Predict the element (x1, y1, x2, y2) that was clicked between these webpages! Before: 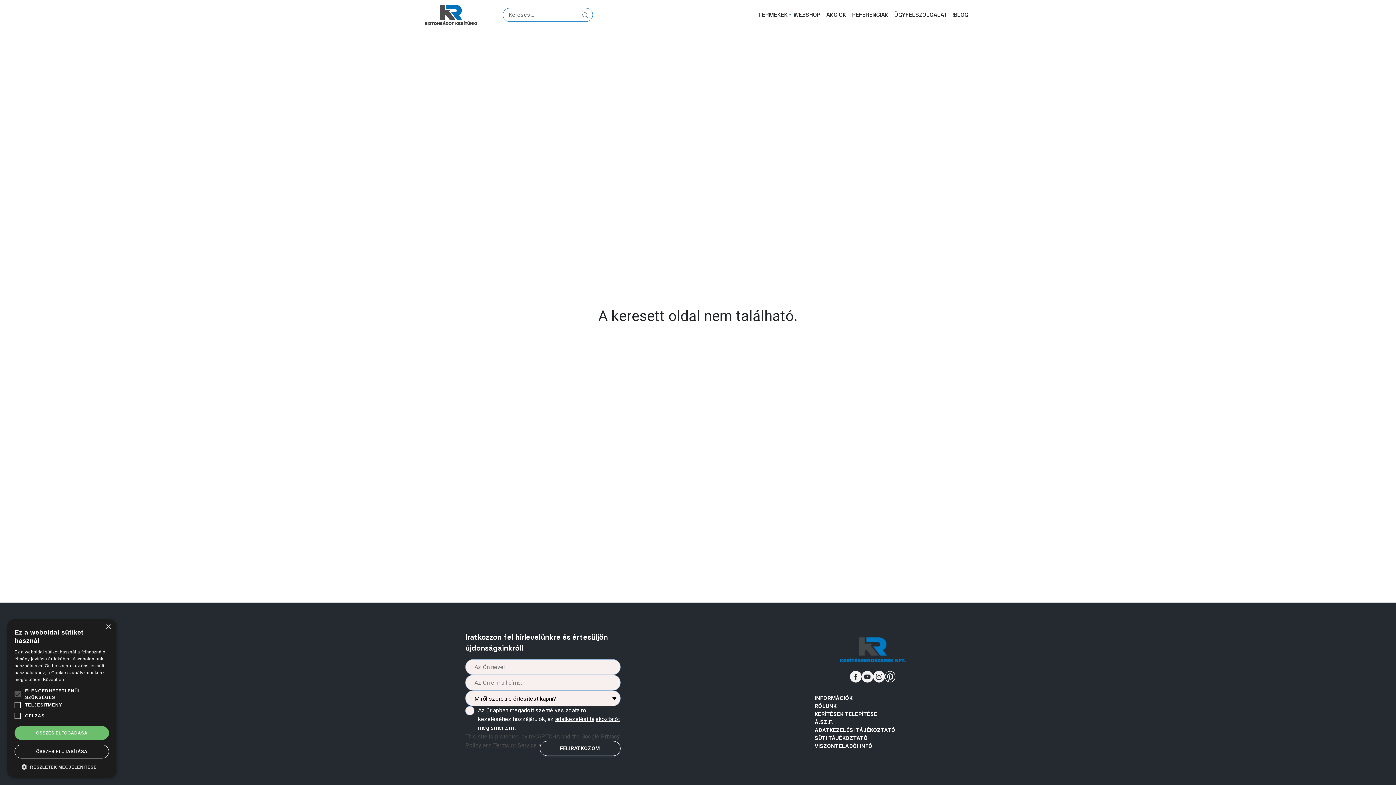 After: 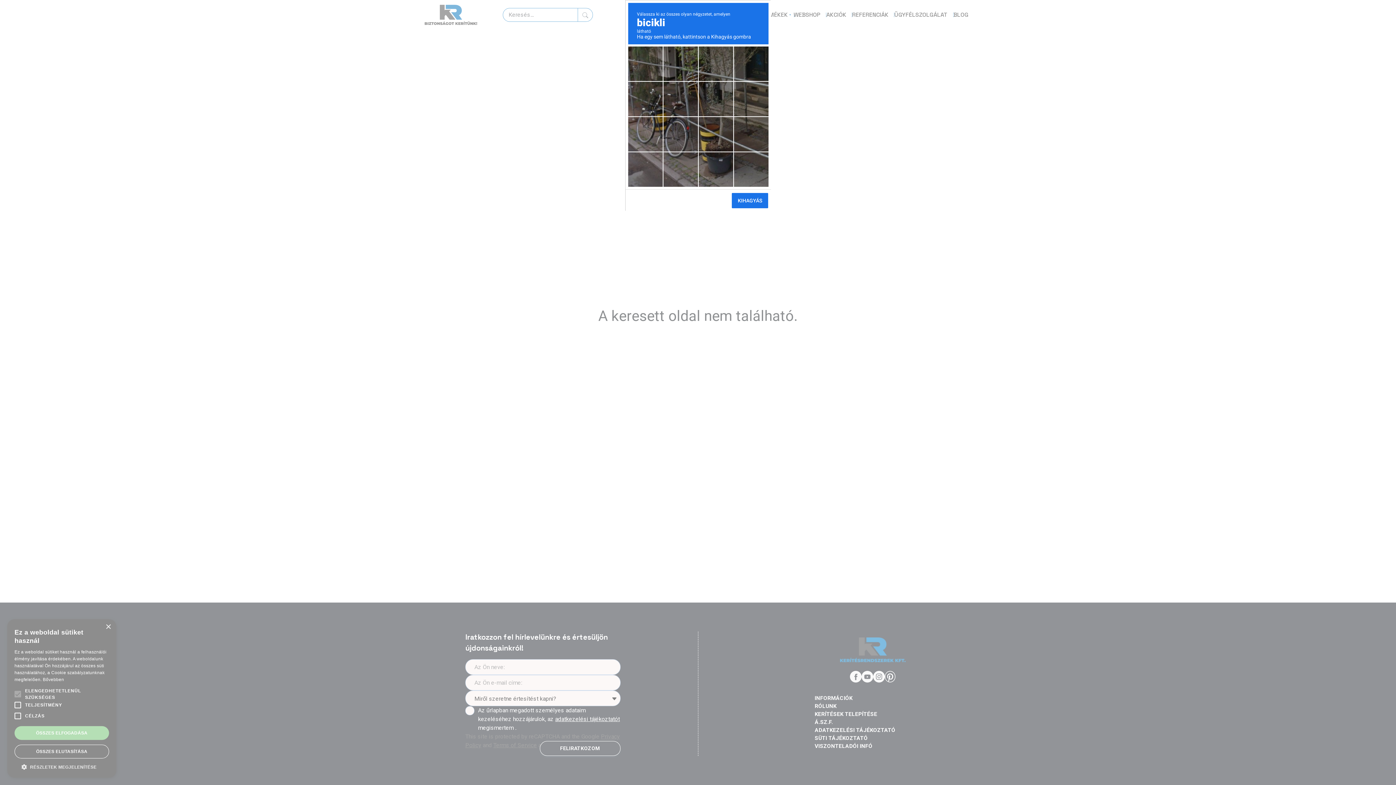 Action: label: FELIRATKOZOM bbox: (539, 741, 620, 756)